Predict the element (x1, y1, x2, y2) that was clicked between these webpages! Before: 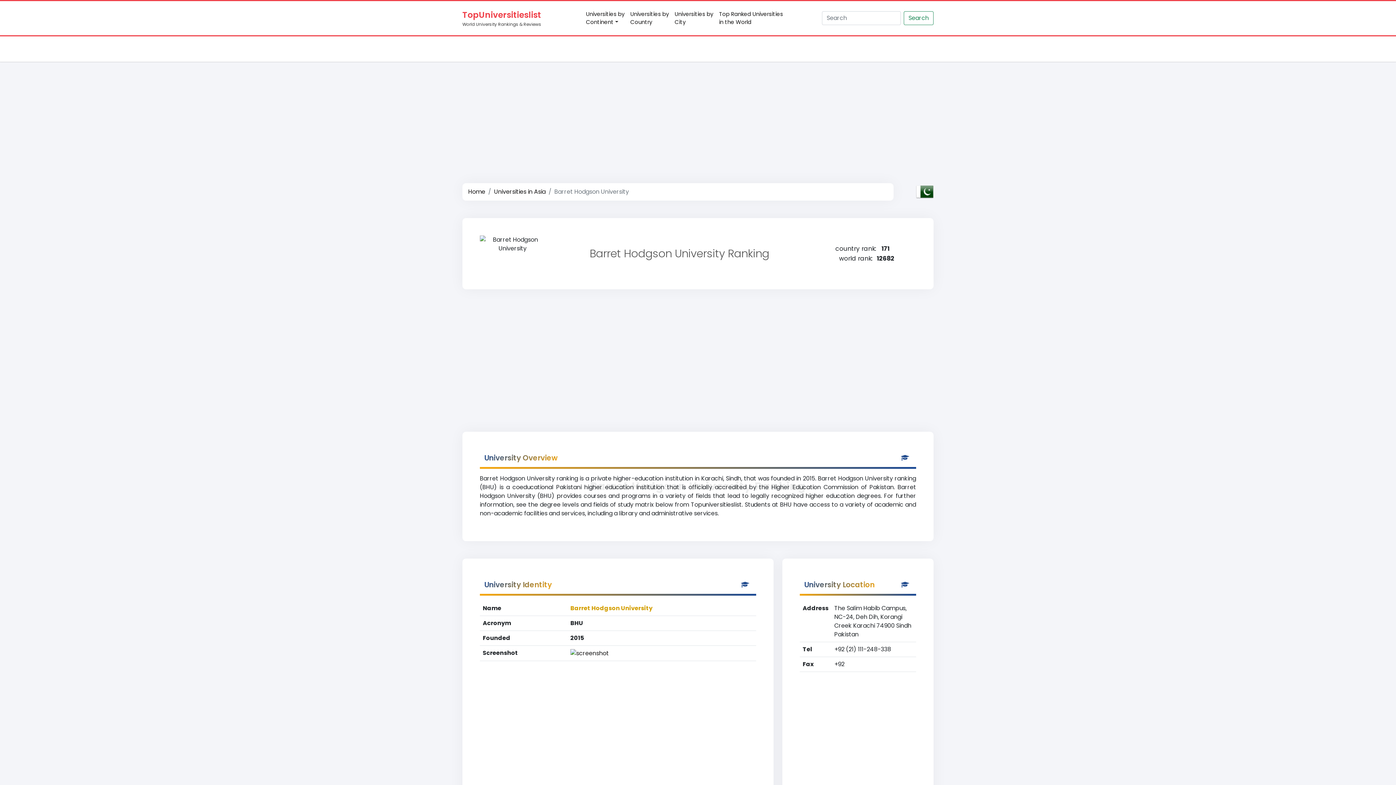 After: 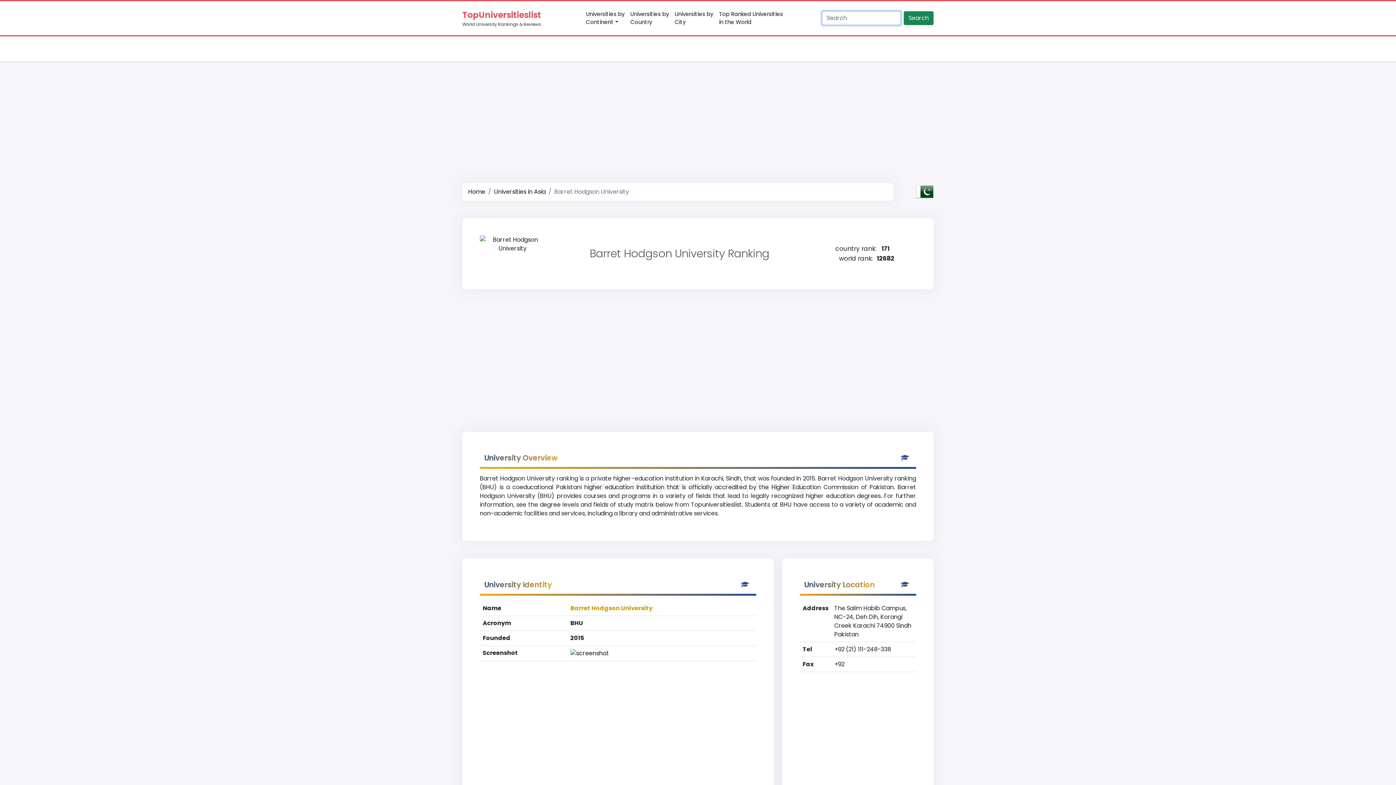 Action: label: Search bbox: (904, 11, 933, 25)